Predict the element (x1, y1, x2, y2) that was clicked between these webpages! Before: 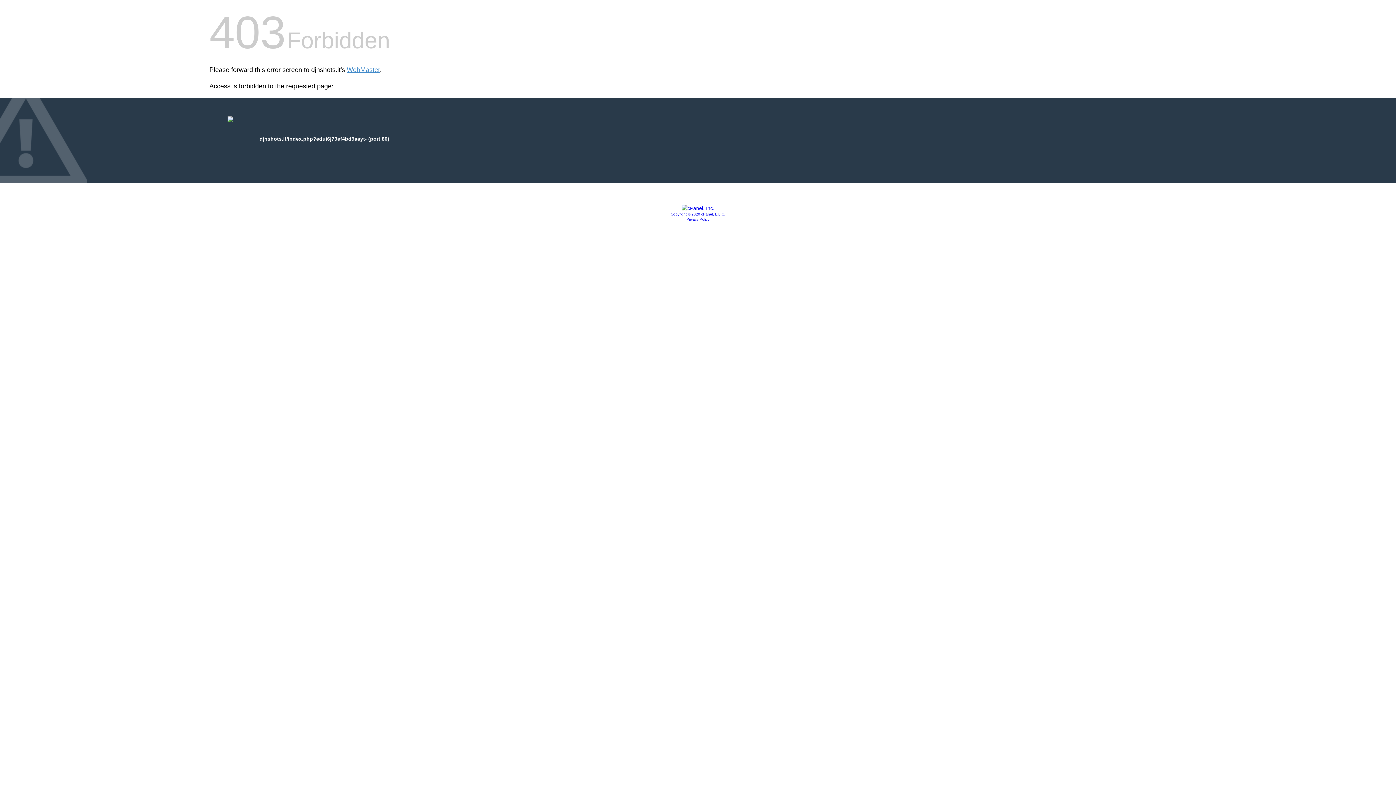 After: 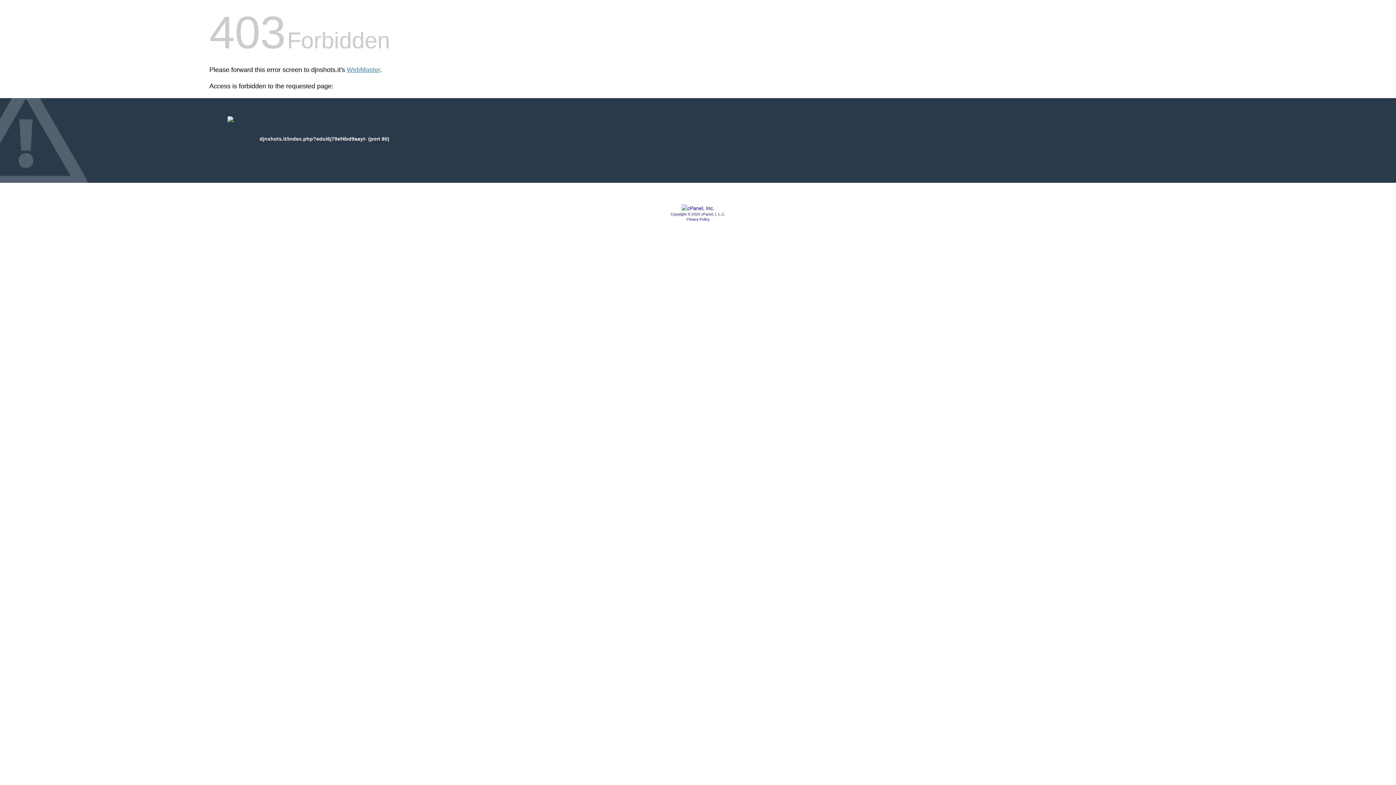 Action: bbox: (681, 205, 714, 211)